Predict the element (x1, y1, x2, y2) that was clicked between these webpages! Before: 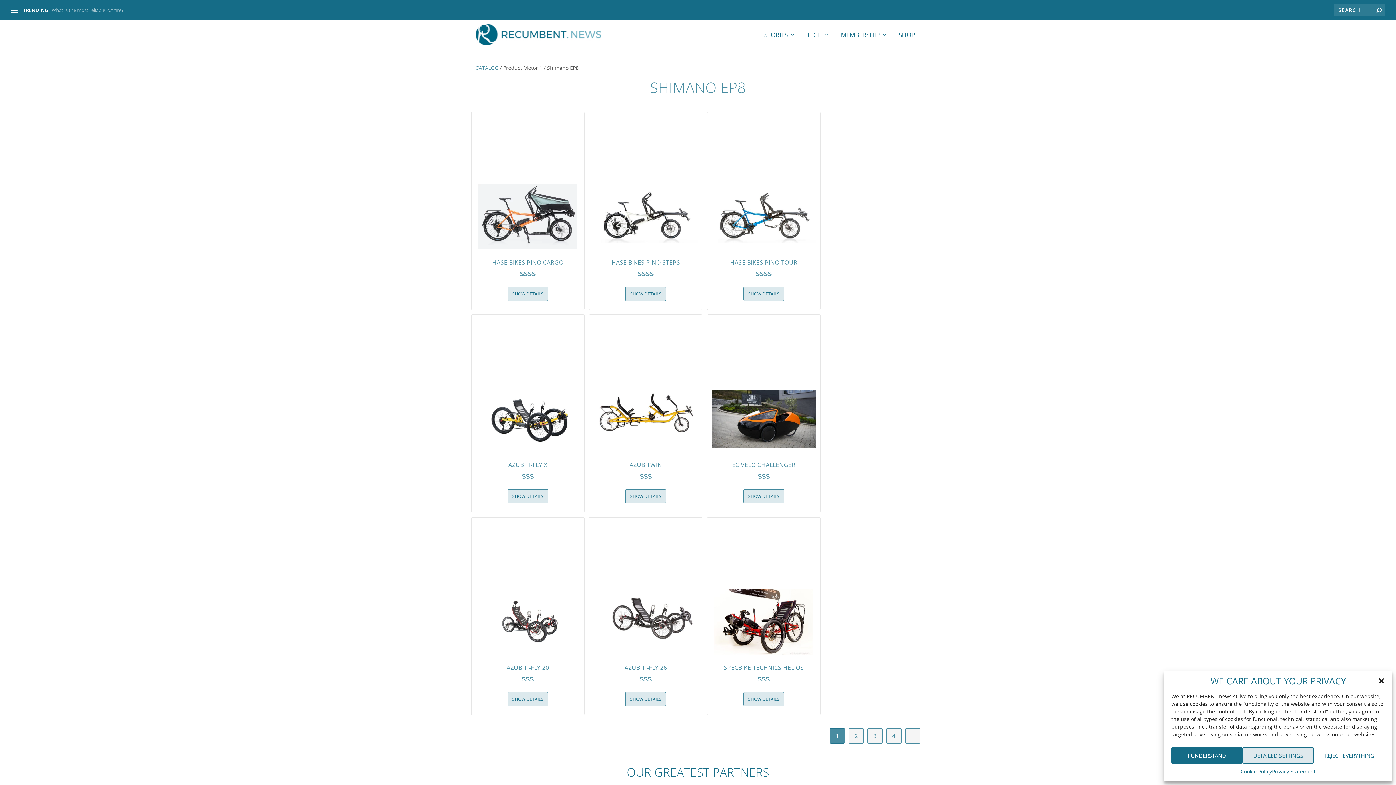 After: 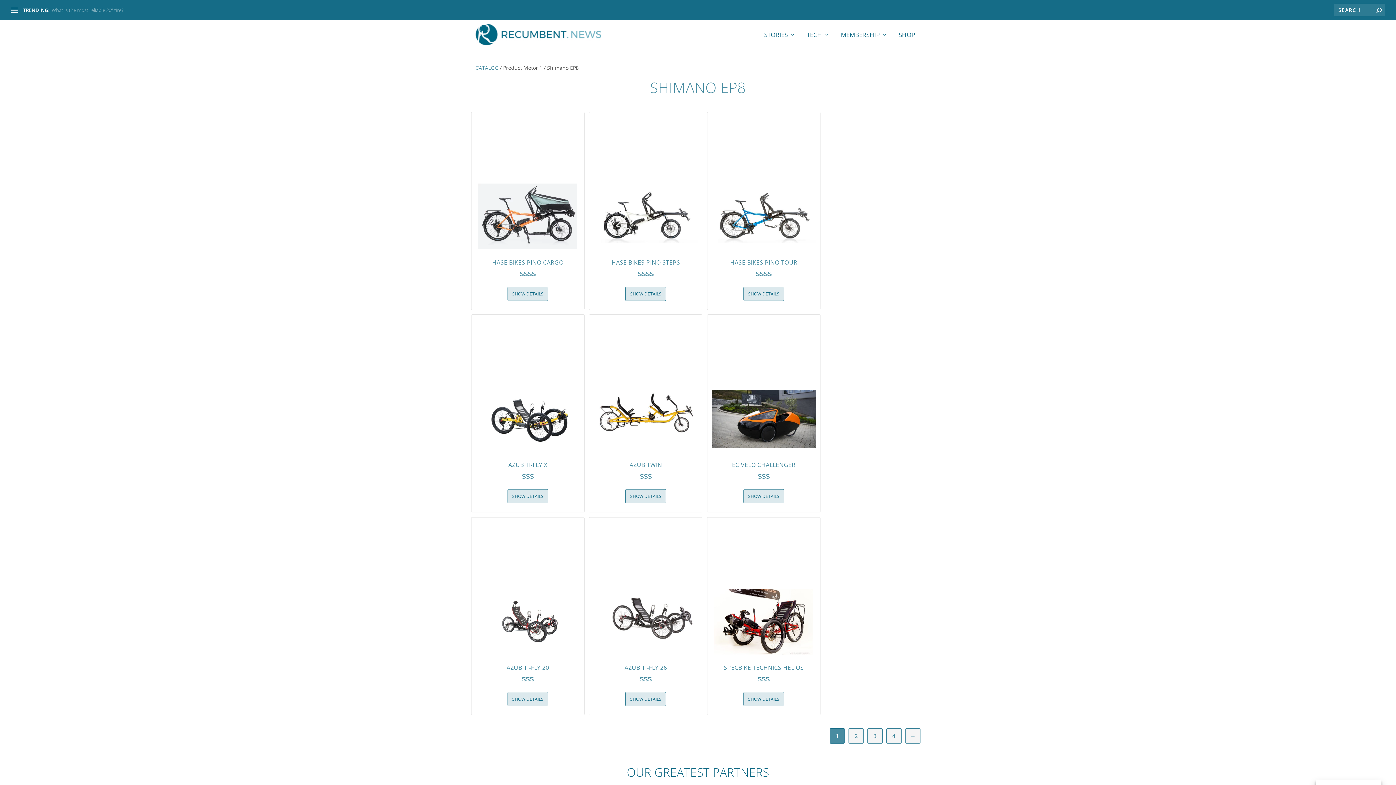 Action: bbox: (1314, 747, 1385, 764) label: REJECT EVERYTHING